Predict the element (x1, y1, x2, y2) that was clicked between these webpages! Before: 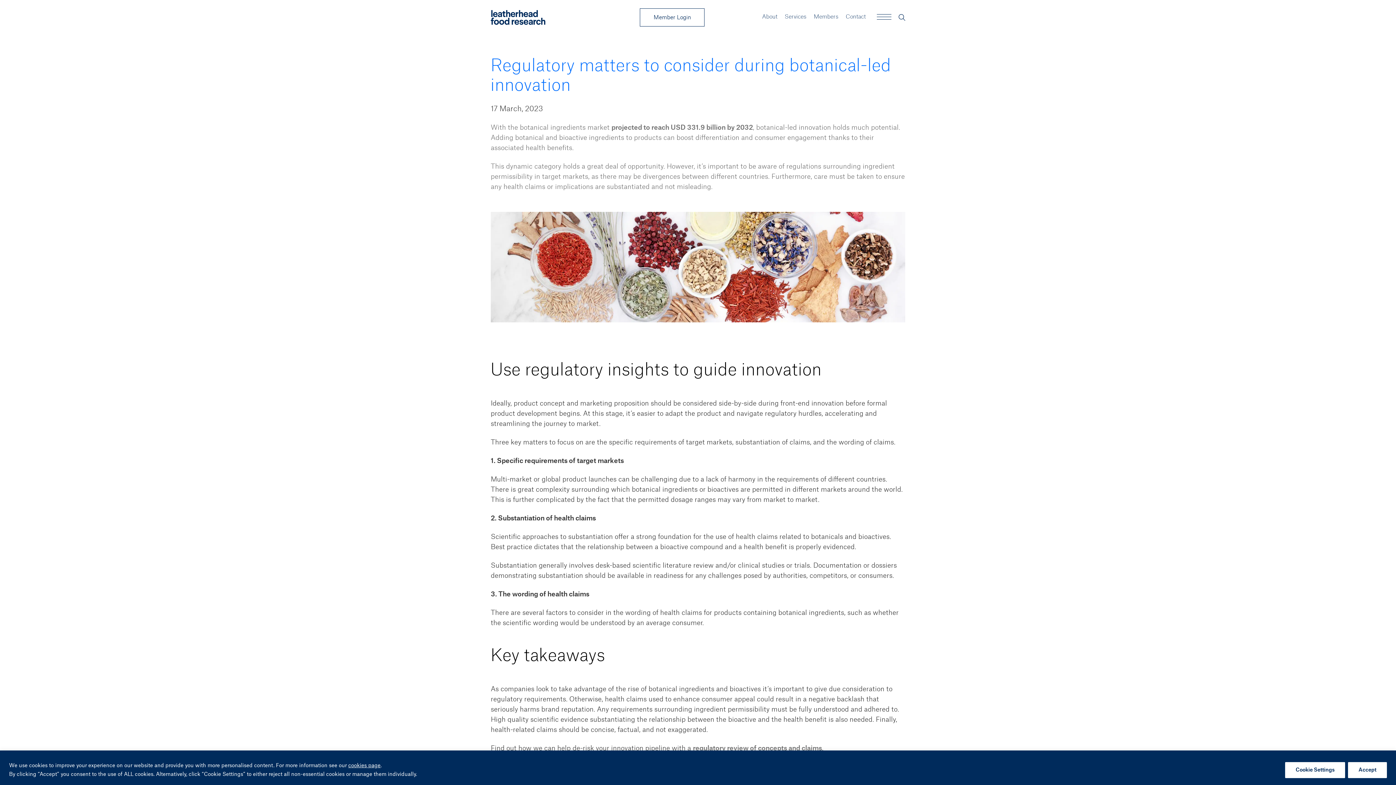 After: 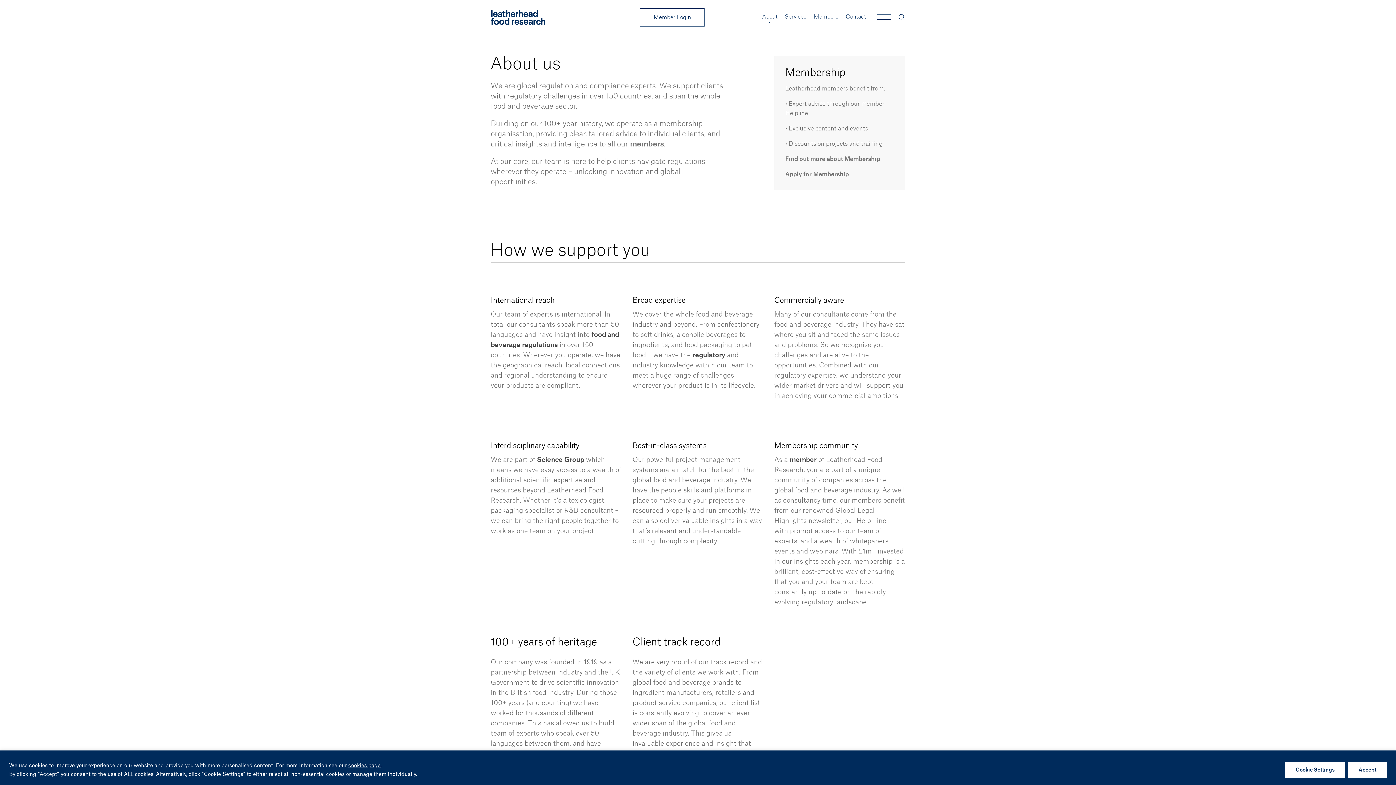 Action: bbox: (762, 14, 777, 19) label: About